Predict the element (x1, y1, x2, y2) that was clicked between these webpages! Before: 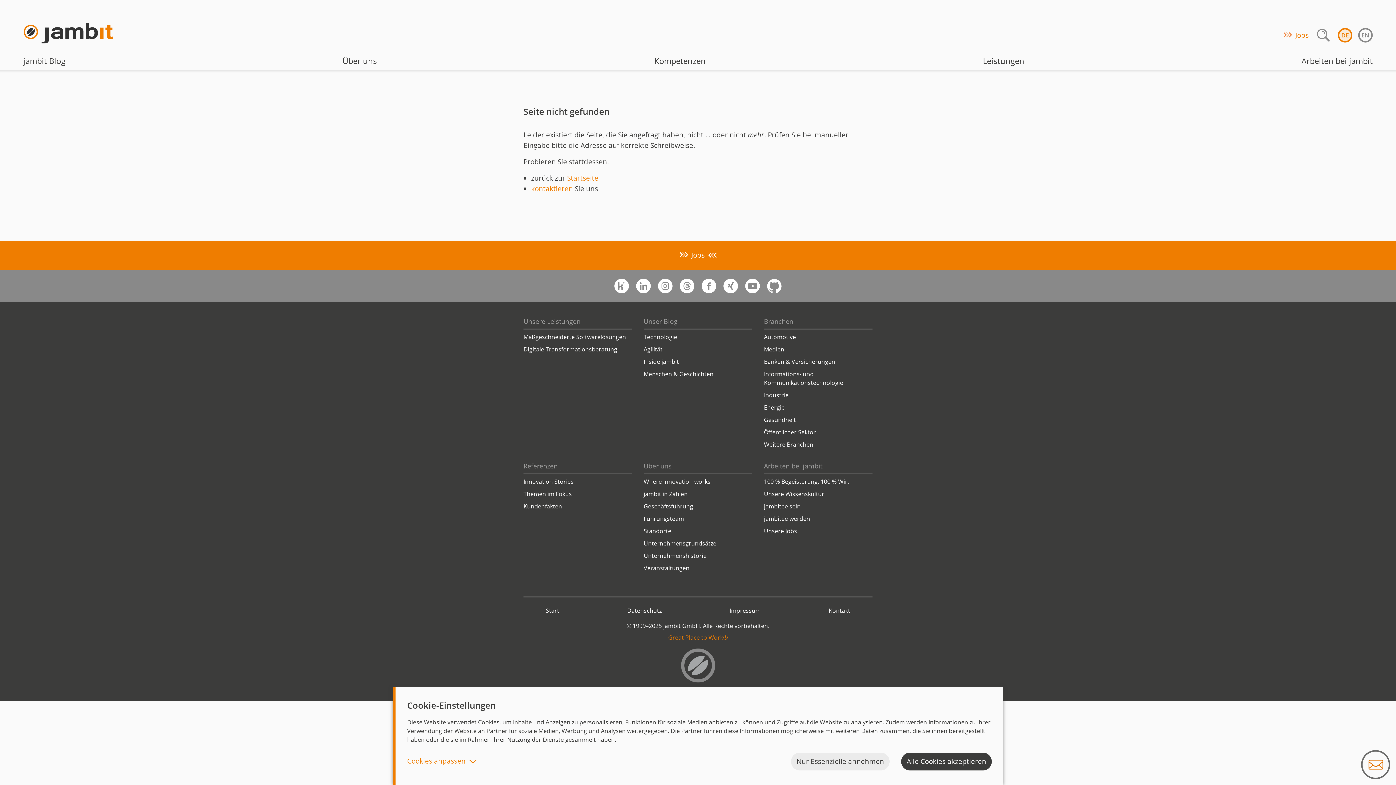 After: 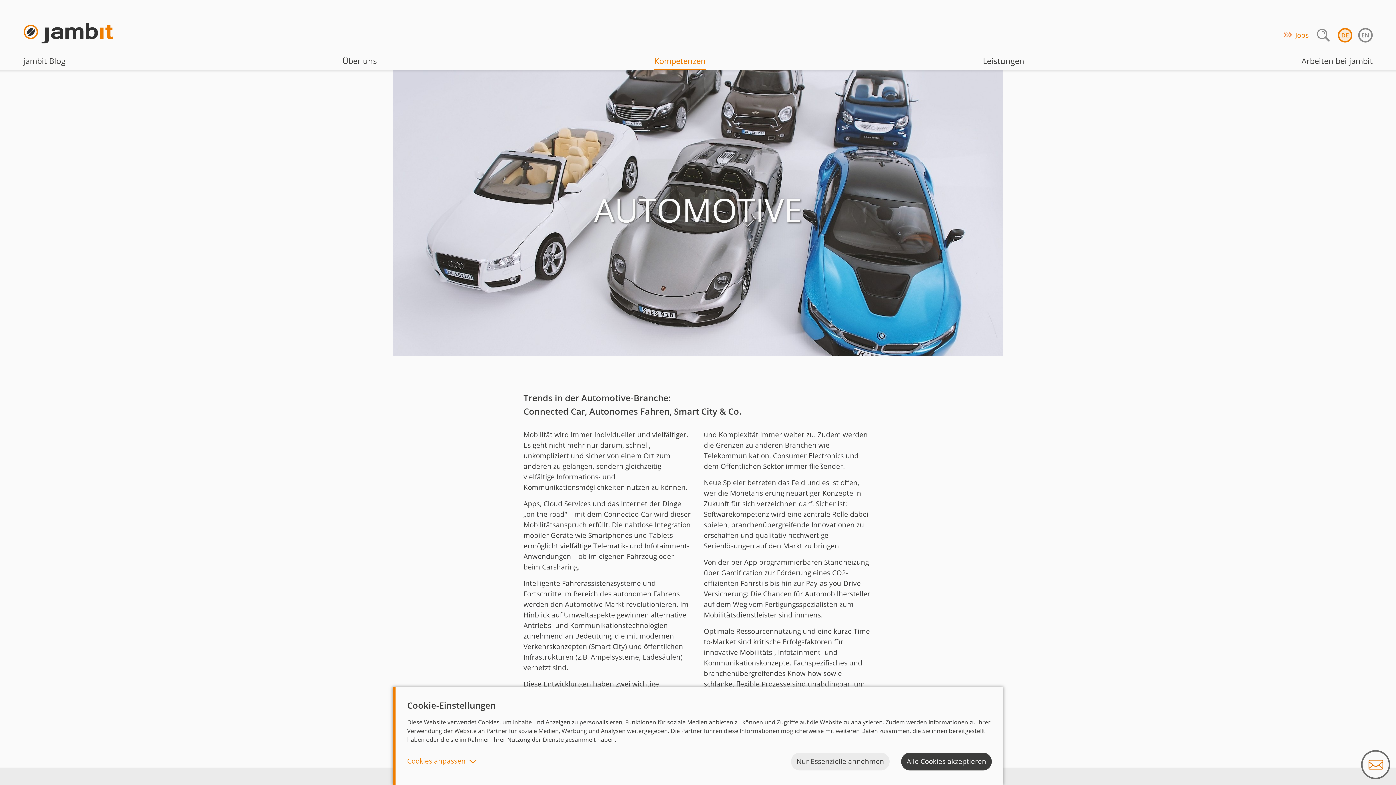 Action: bbox: (764, 332, 796, 342) label: Automotive